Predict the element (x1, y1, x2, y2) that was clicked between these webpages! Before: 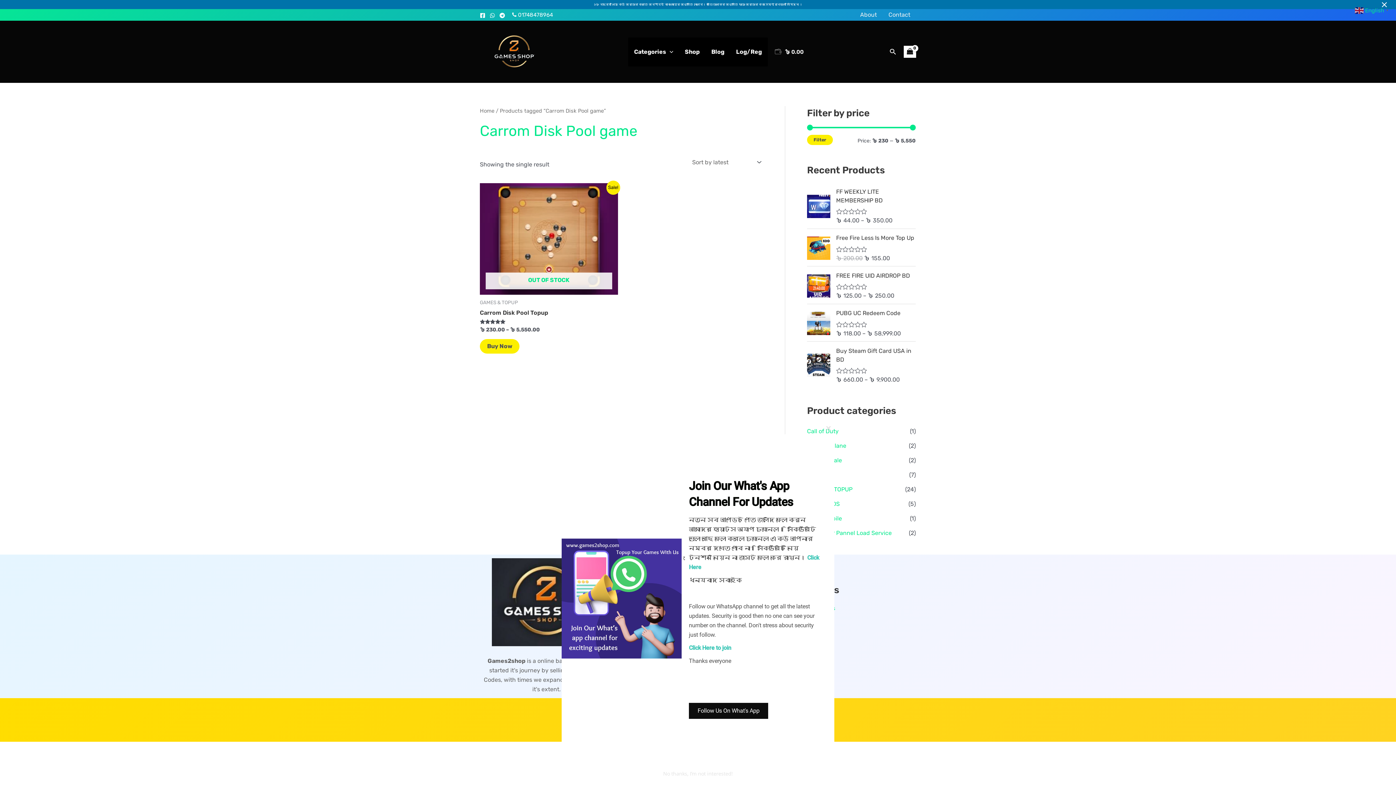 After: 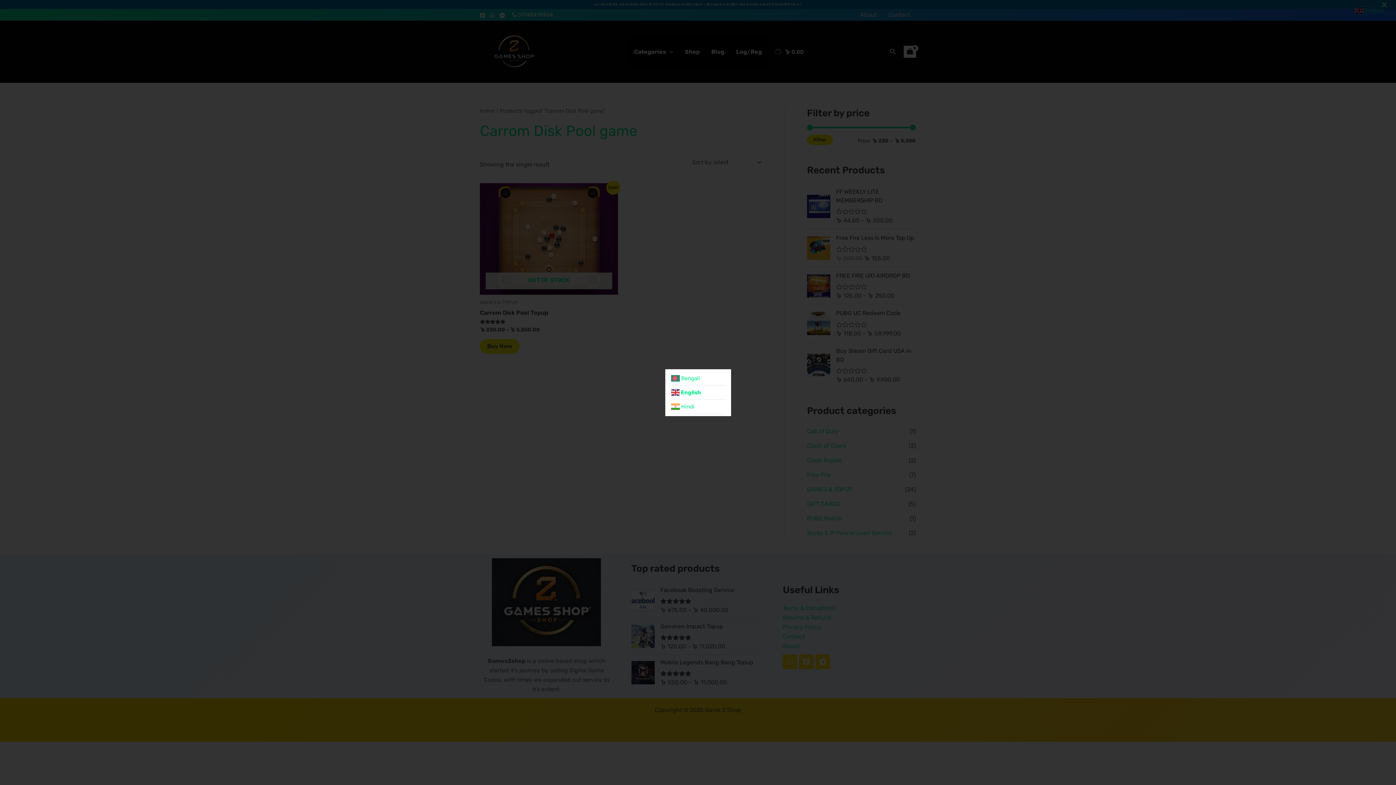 Action: label:  English▼ bbox: (1355, 6, 1390, 13)